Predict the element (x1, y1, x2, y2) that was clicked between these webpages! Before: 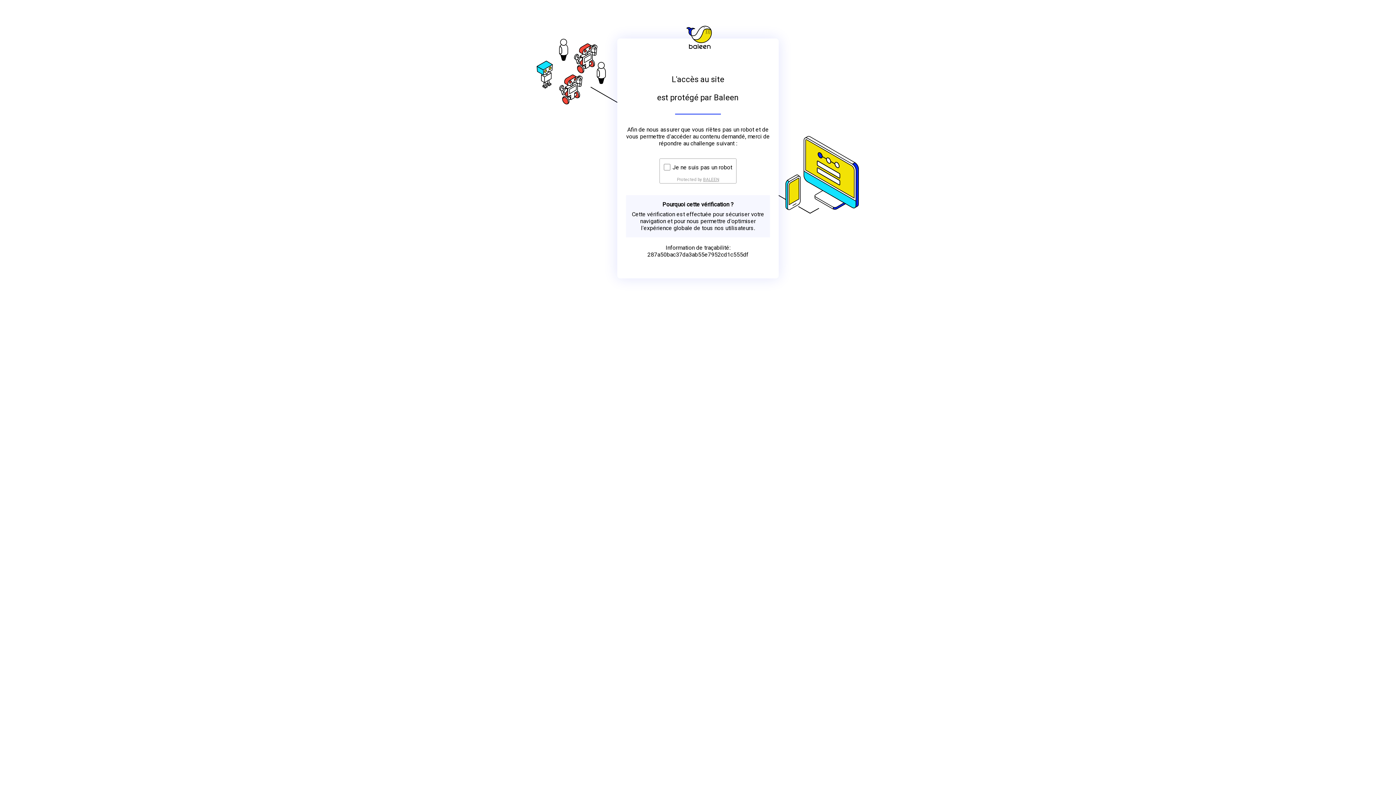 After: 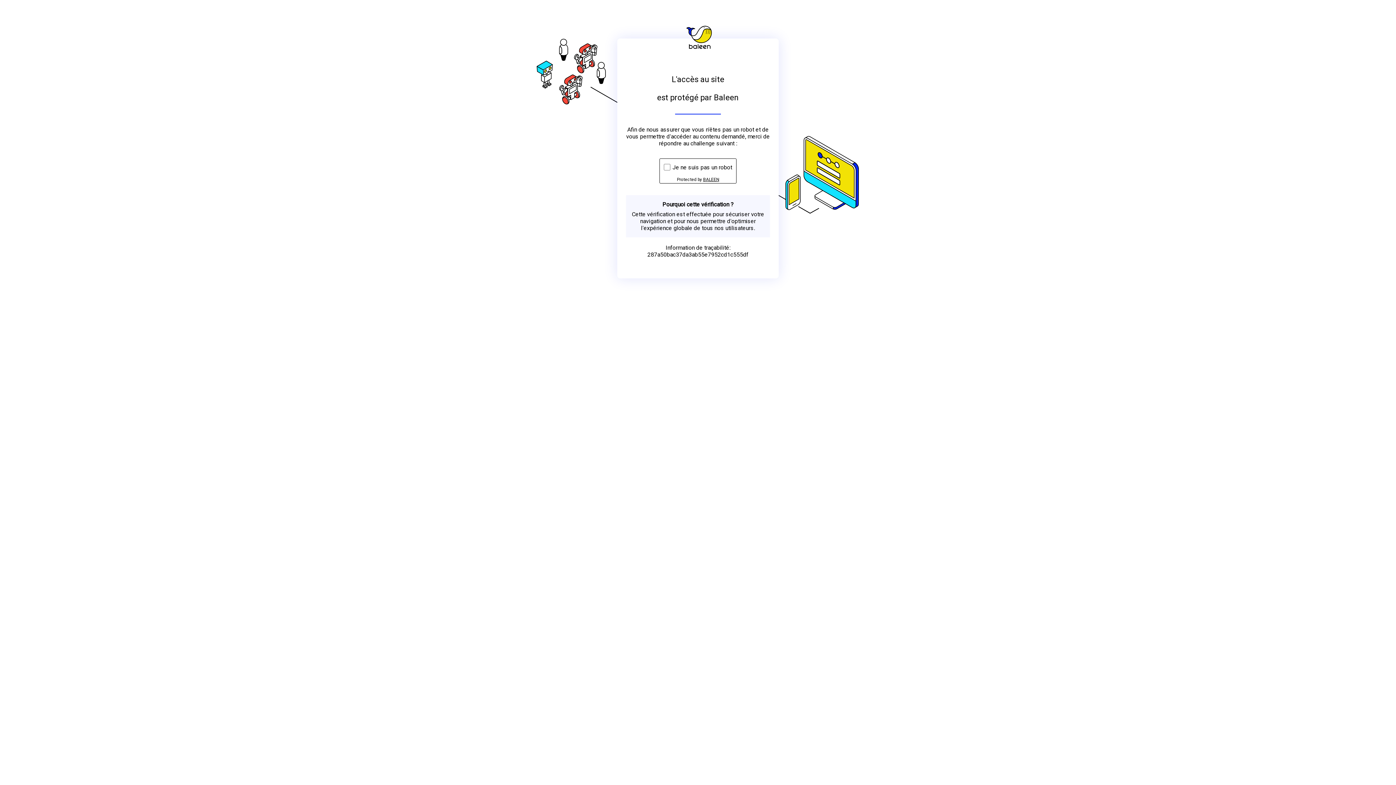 Action: bbox: (703, 176, 719, 182) label: BALEEN